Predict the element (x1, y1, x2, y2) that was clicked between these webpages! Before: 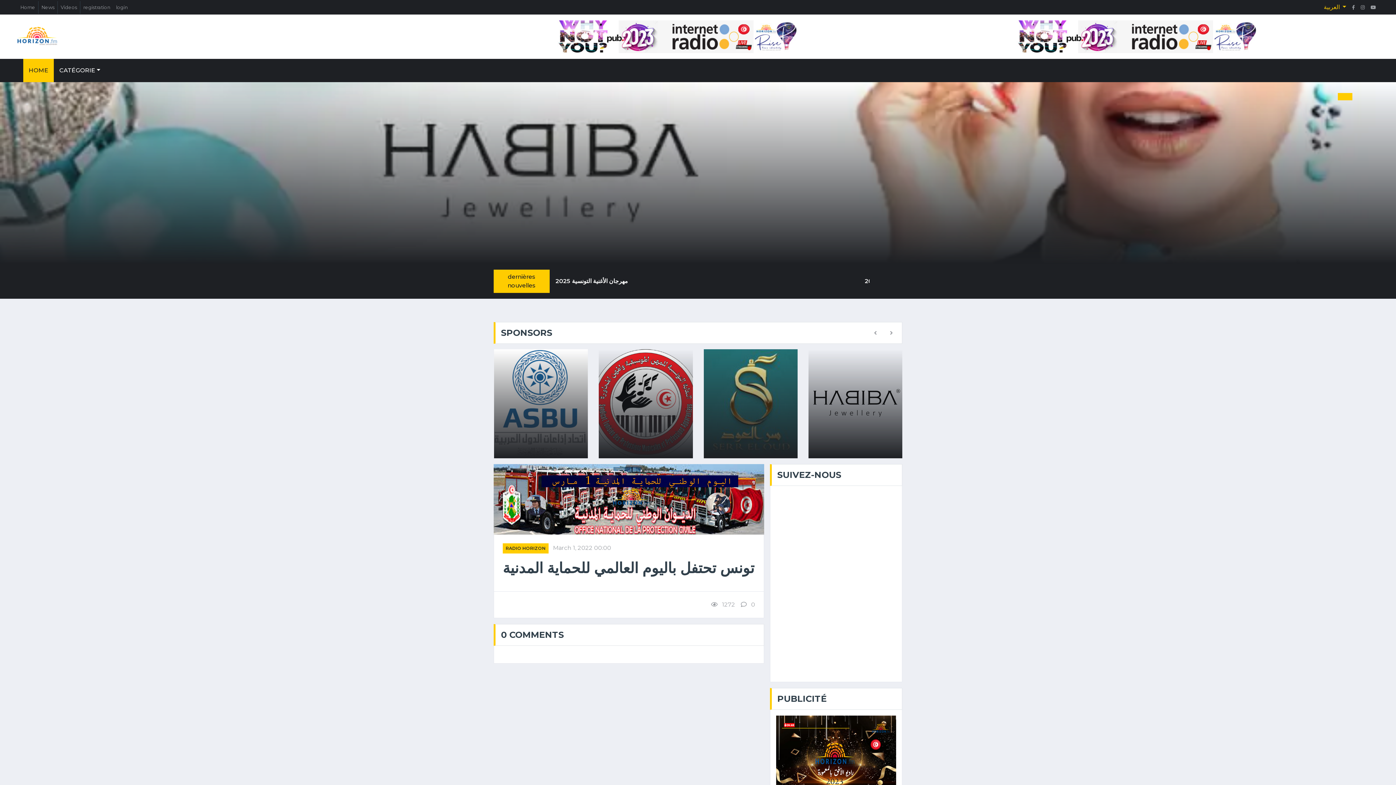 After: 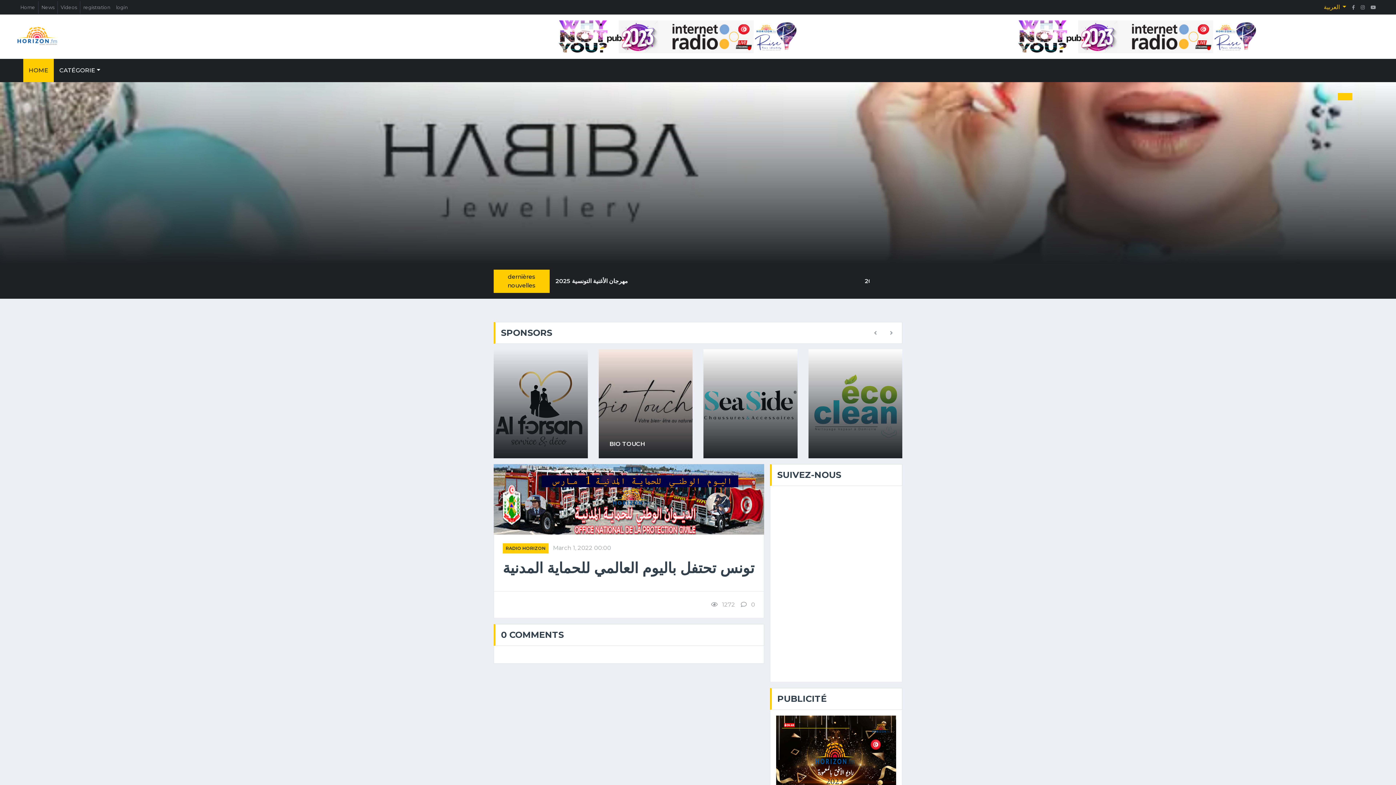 Action: bbox: (545, 32, 810, 39)